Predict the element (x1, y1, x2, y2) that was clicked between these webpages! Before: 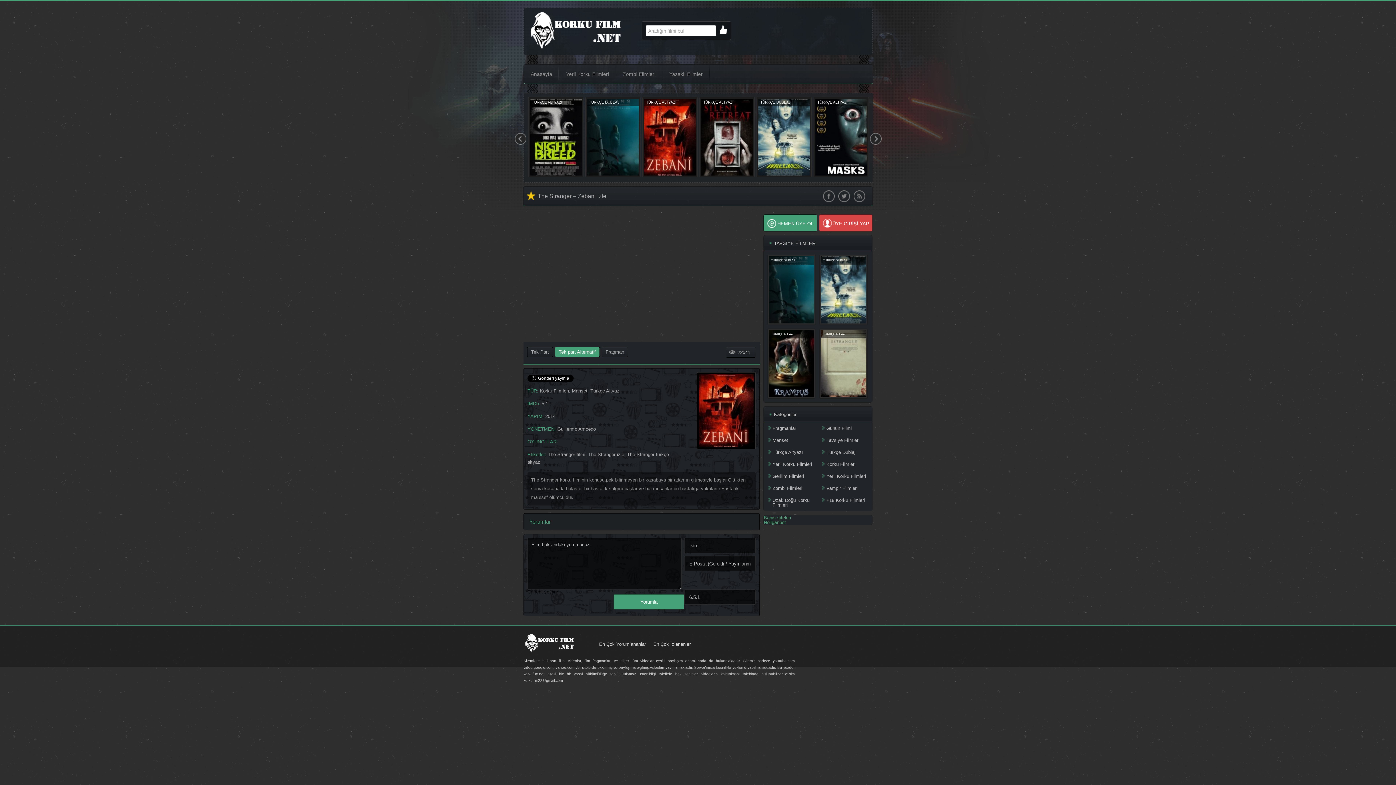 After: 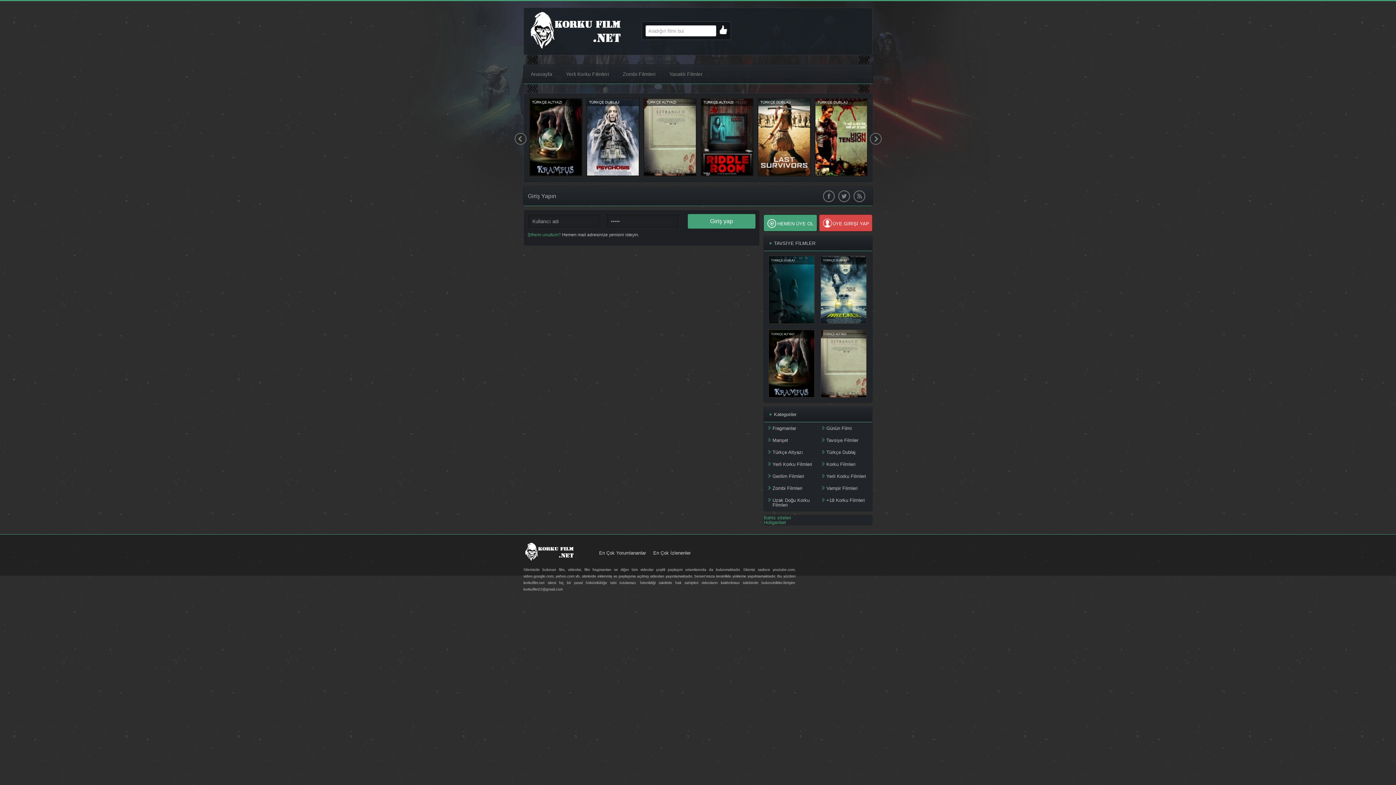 Action: label: ÜYE GİRİŞİ YAP bbox: (819, 214, 872, 230)